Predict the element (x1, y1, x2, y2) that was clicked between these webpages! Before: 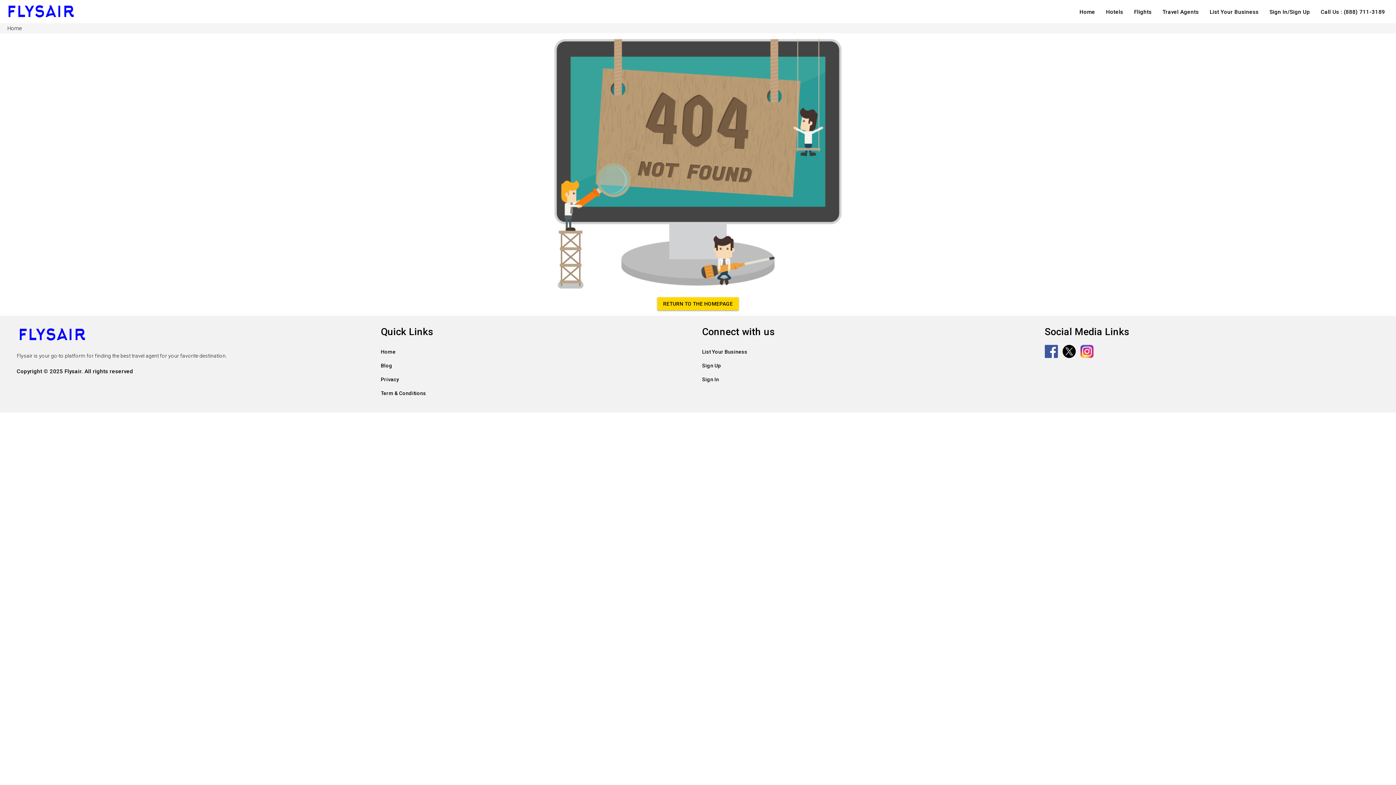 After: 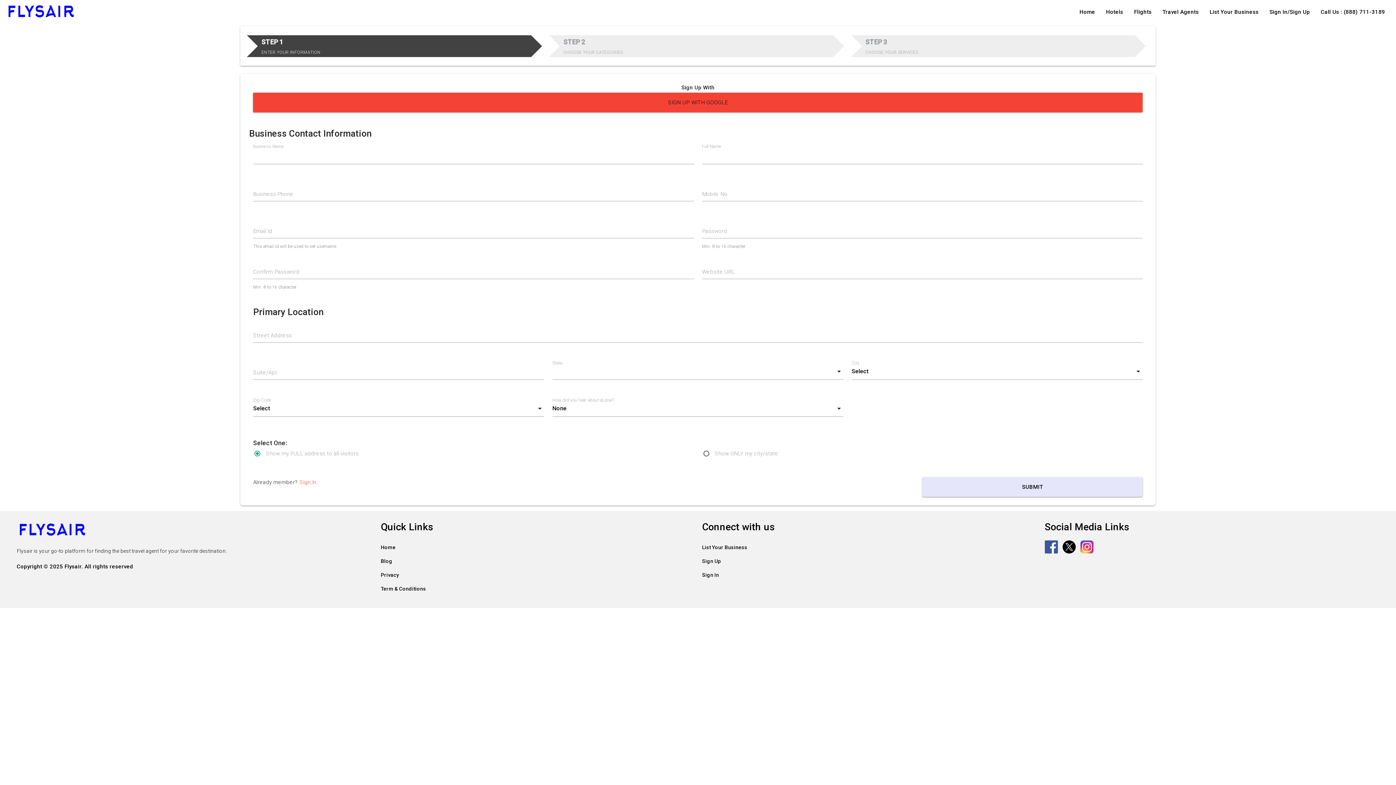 Action: bbox: (702, 363, 720, 368) label: Sign Up